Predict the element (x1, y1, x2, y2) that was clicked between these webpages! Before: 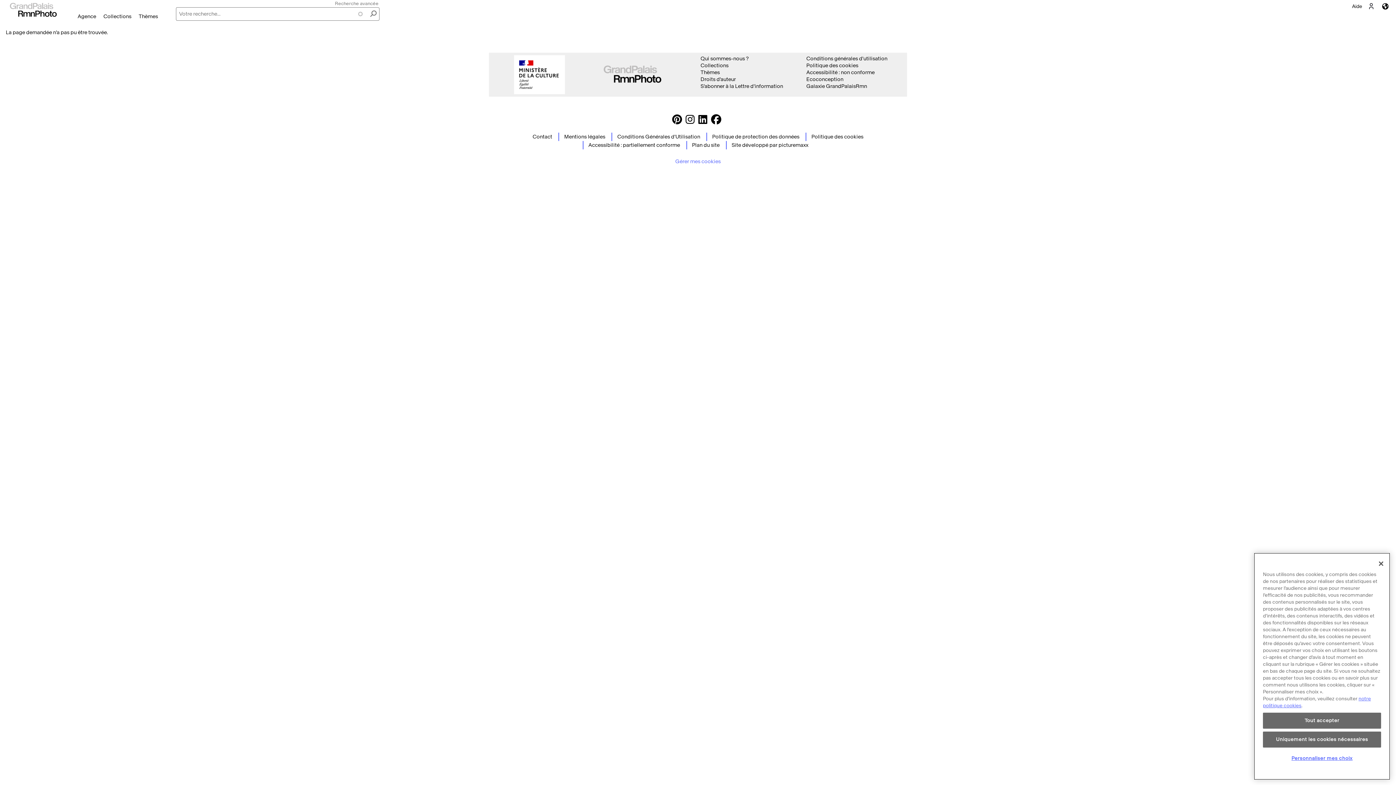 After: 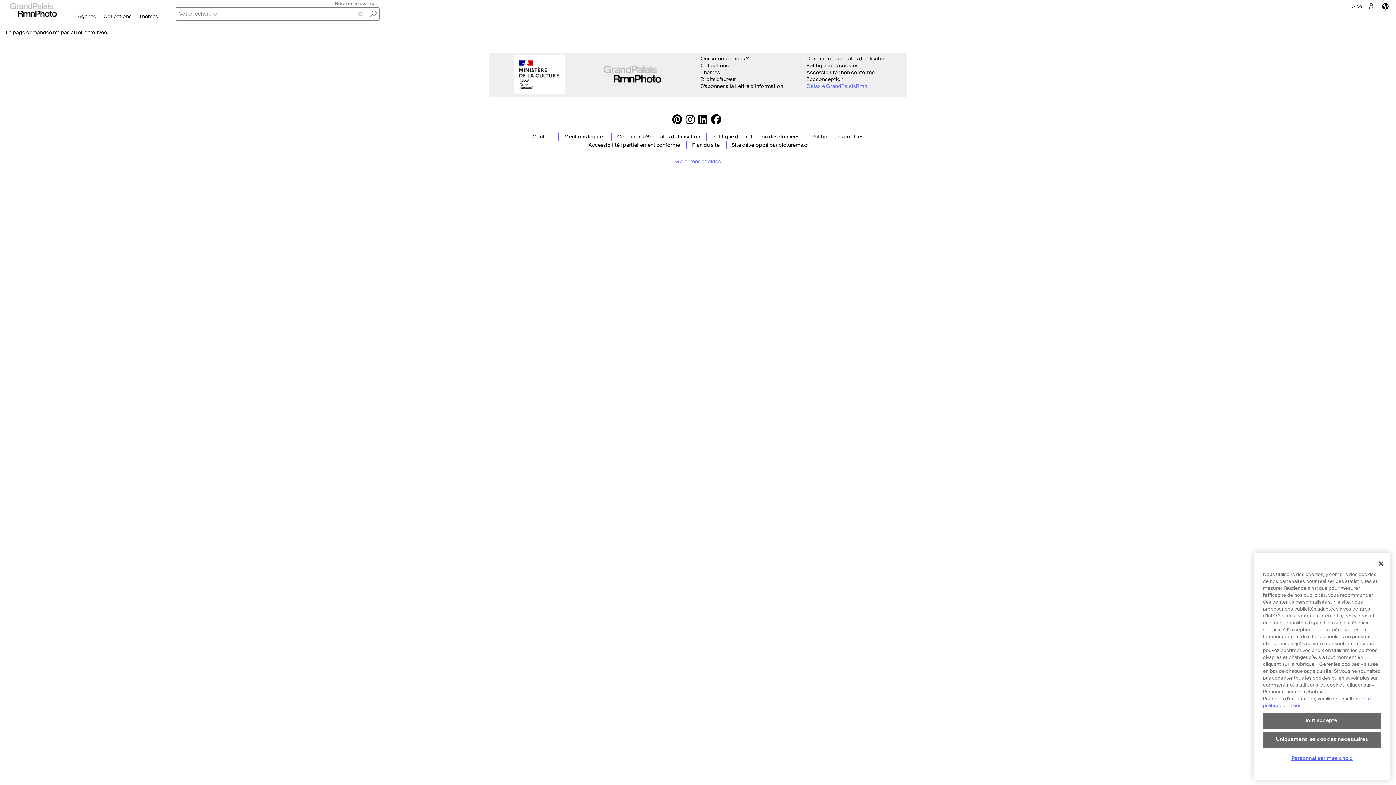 Action: label: Galaxie GrandPalaisRmn bbox: (806, 83, 867, 89)